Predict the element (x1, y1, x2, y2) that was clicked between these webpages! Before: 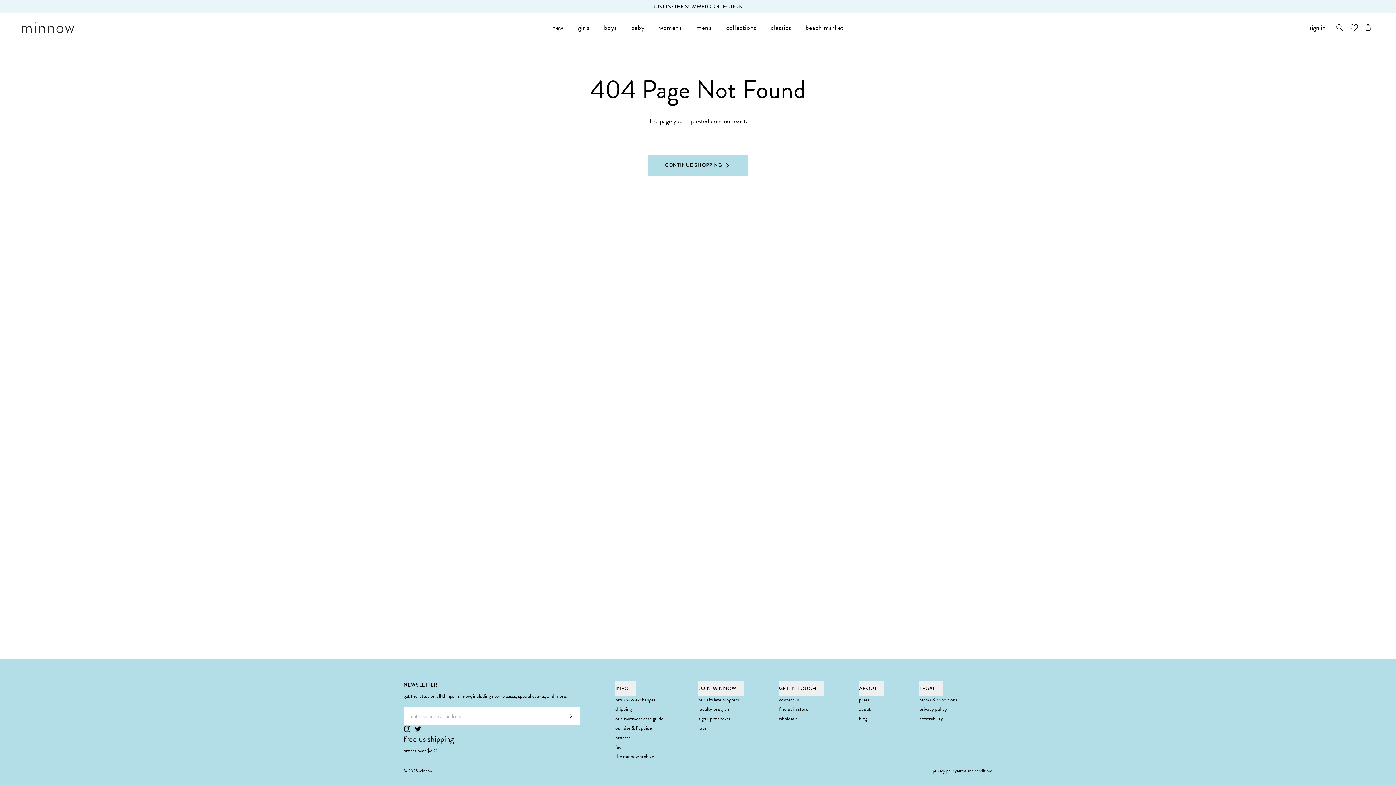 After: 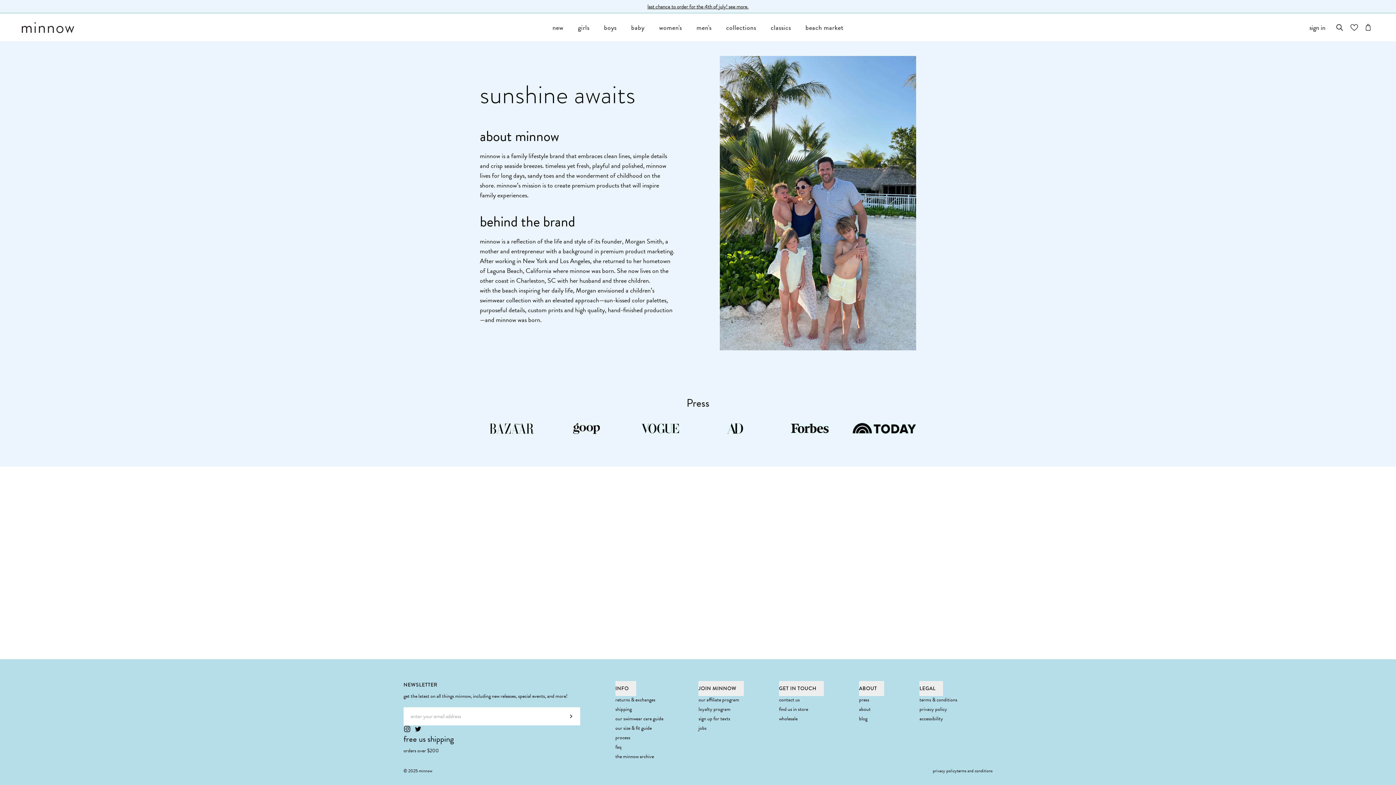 Action: label: about bbox: (859, 705, 870, 713)